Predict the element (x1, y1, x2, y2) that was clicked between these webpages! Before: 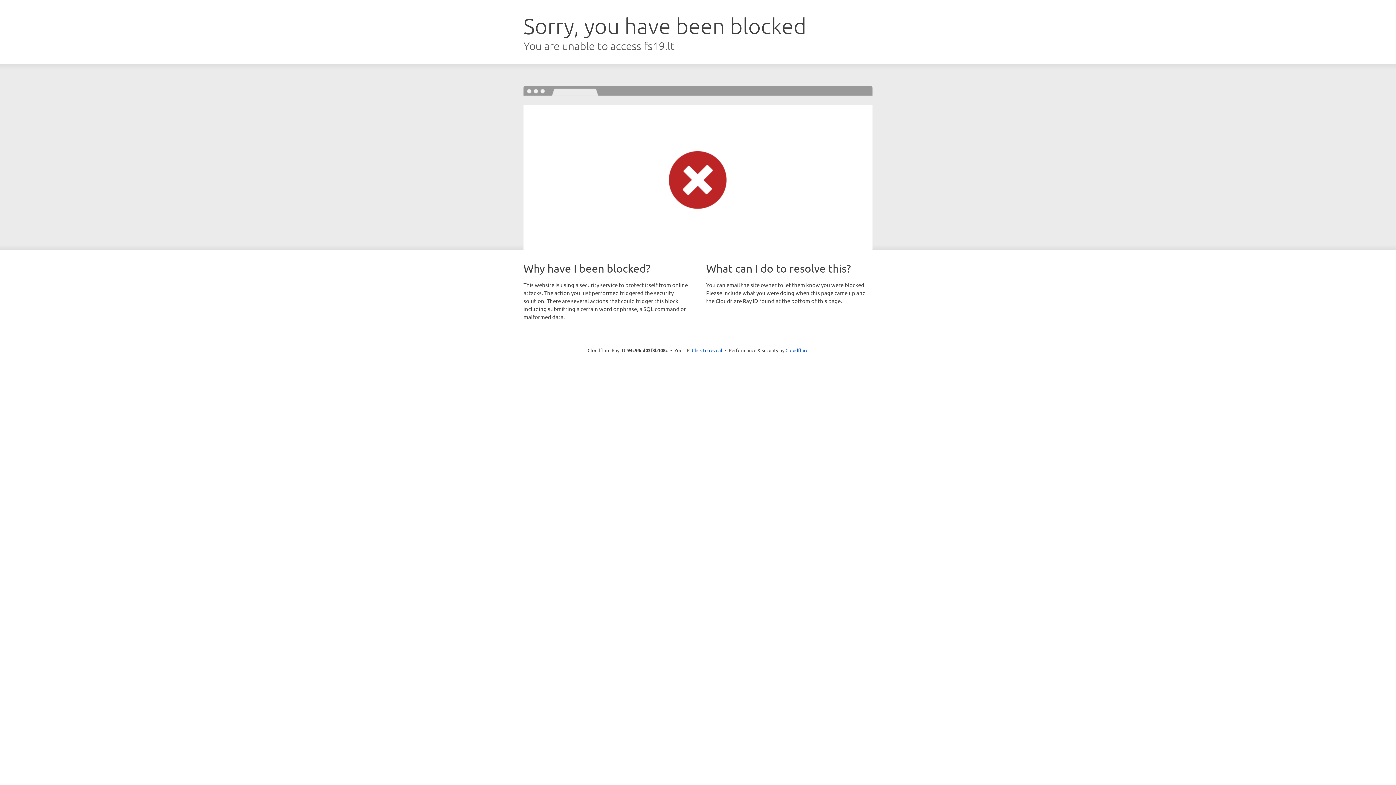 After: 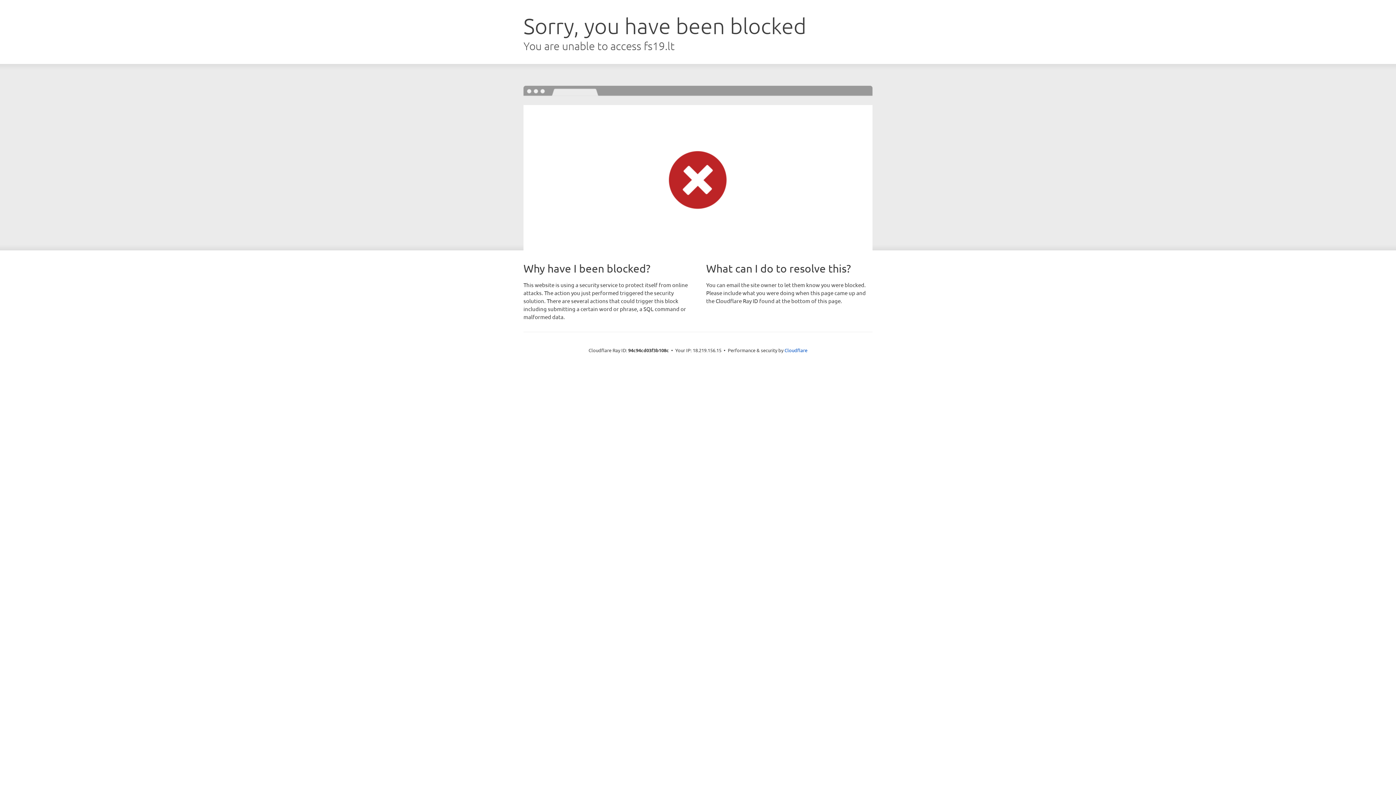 Action: bbox: (692, 346, 722, 353) label: Click to reveal